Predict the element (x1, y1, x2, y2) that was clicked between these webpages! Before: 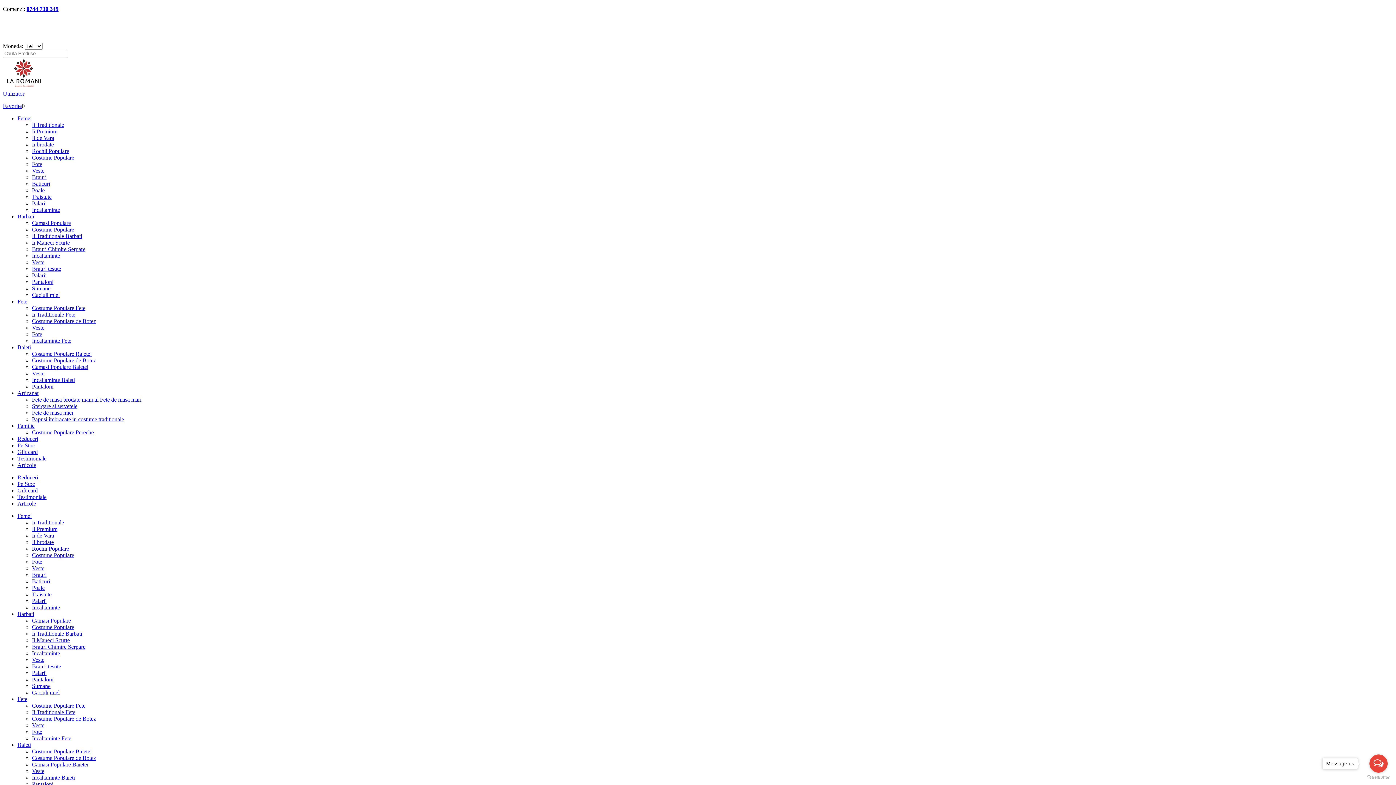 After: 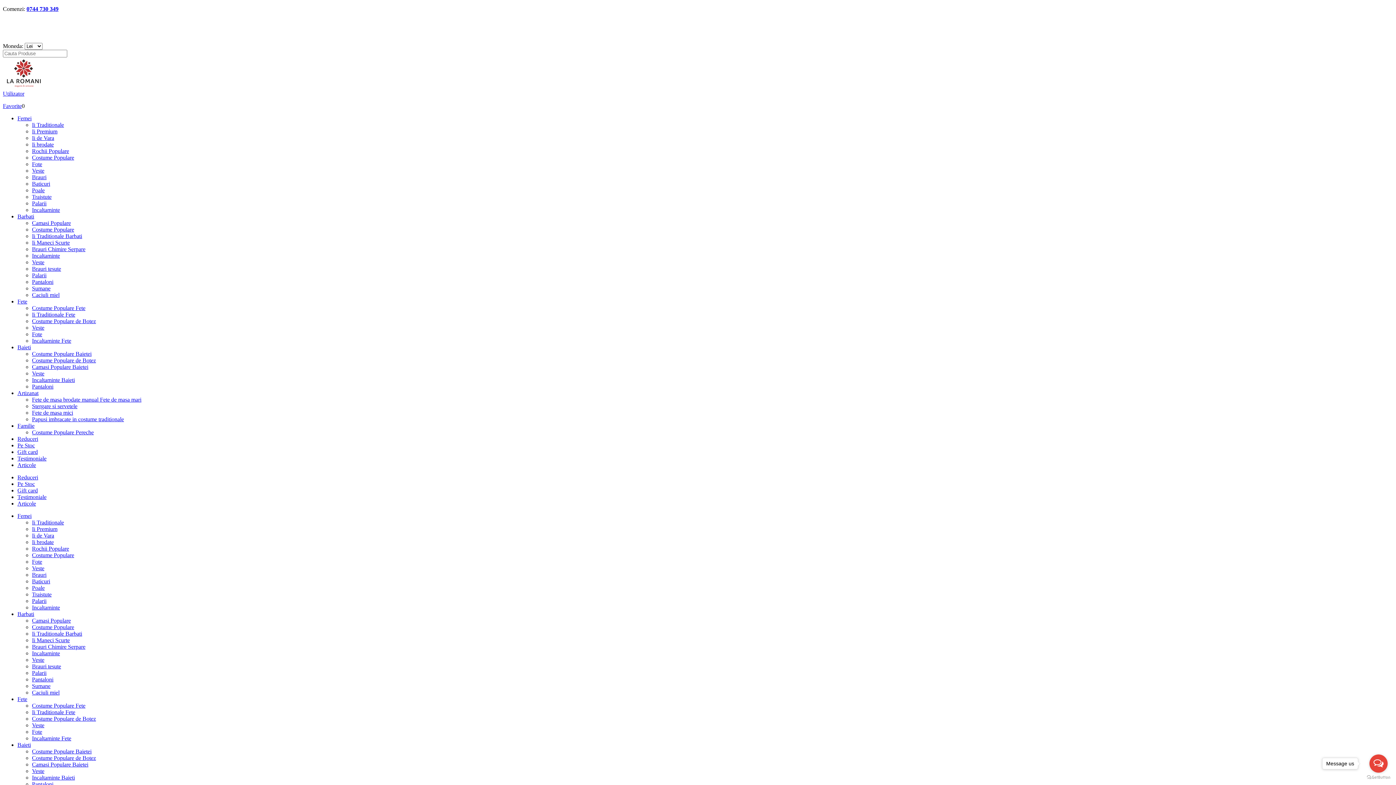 Action: label: Articole bbox: (17, 462, 36, 468)